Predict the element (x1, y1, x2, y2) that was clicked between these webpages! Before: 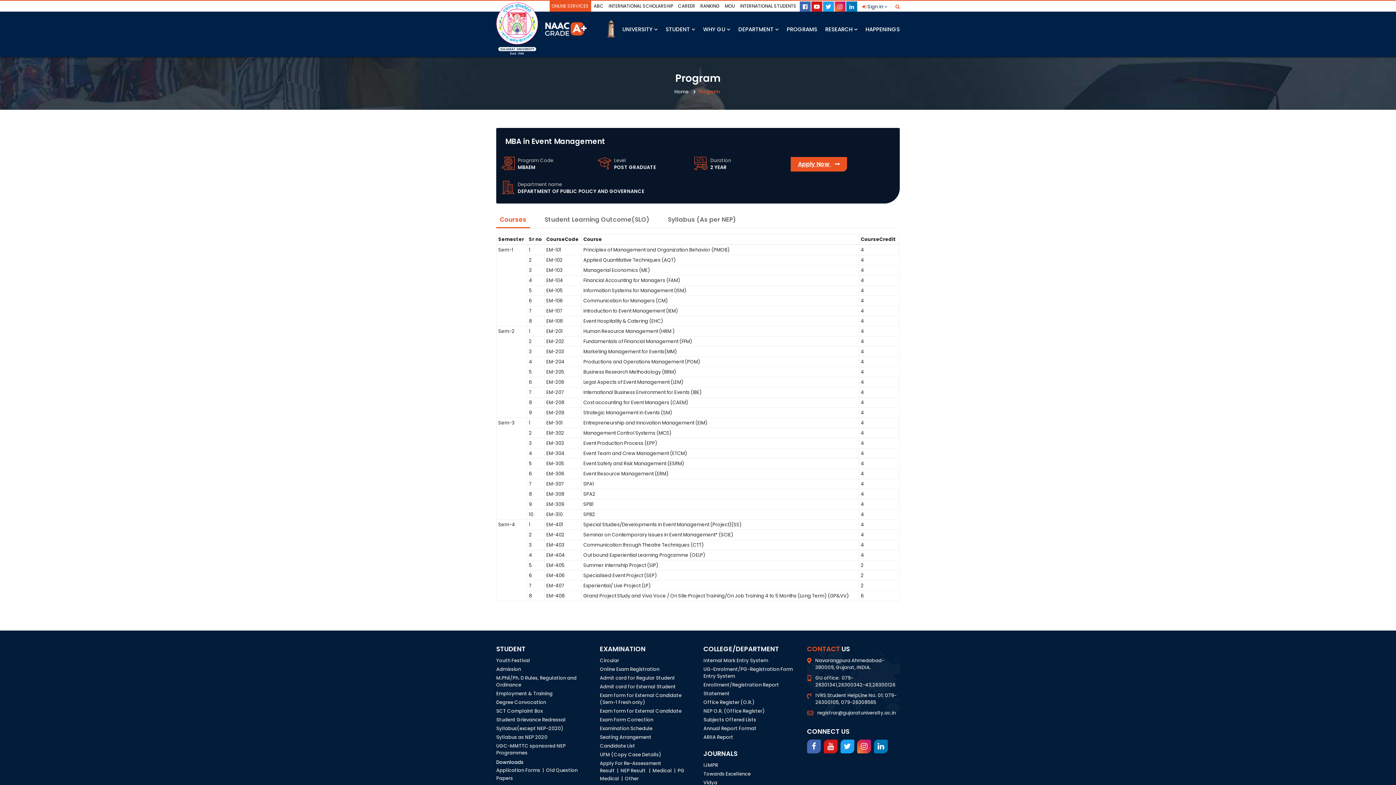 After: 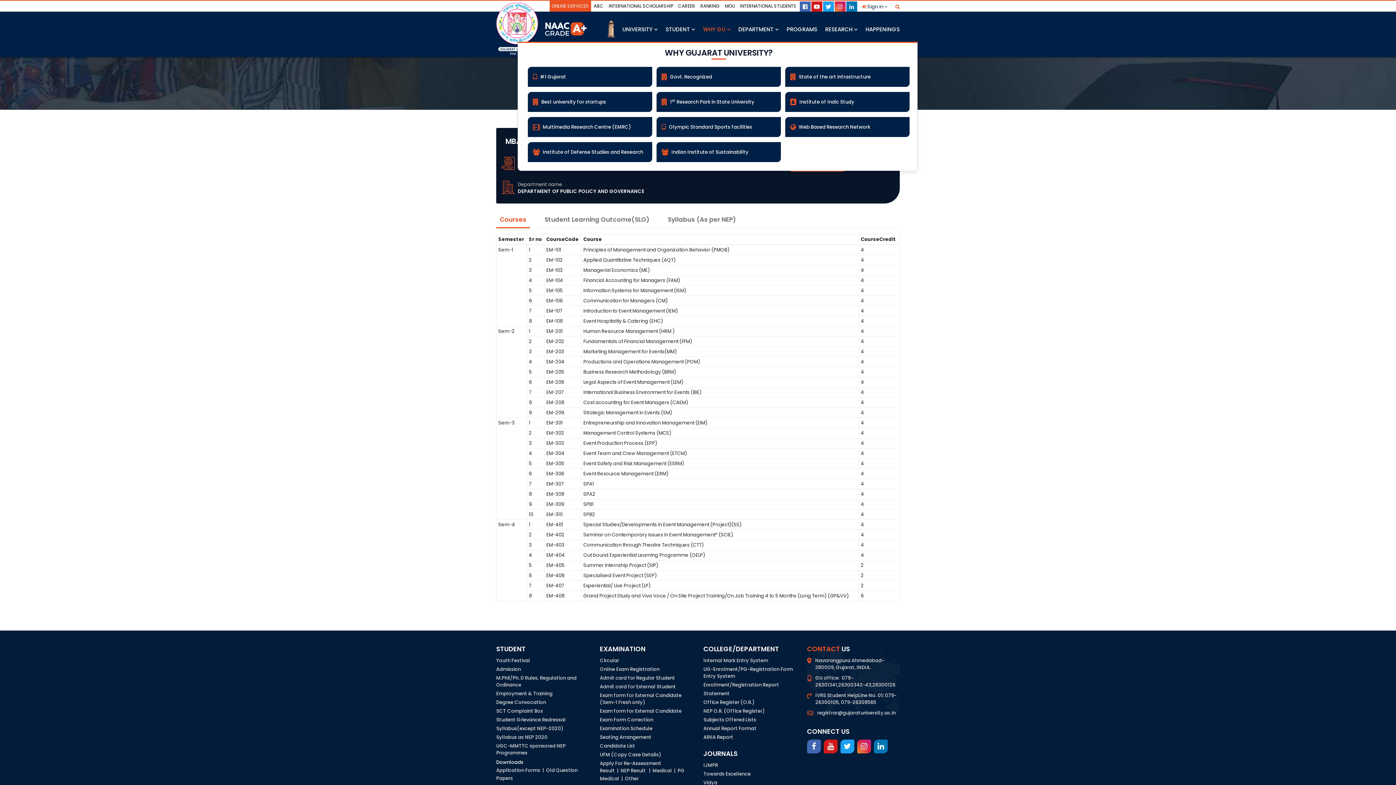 Action: label: WHY GU bbox: (699, 16, 734, 42)